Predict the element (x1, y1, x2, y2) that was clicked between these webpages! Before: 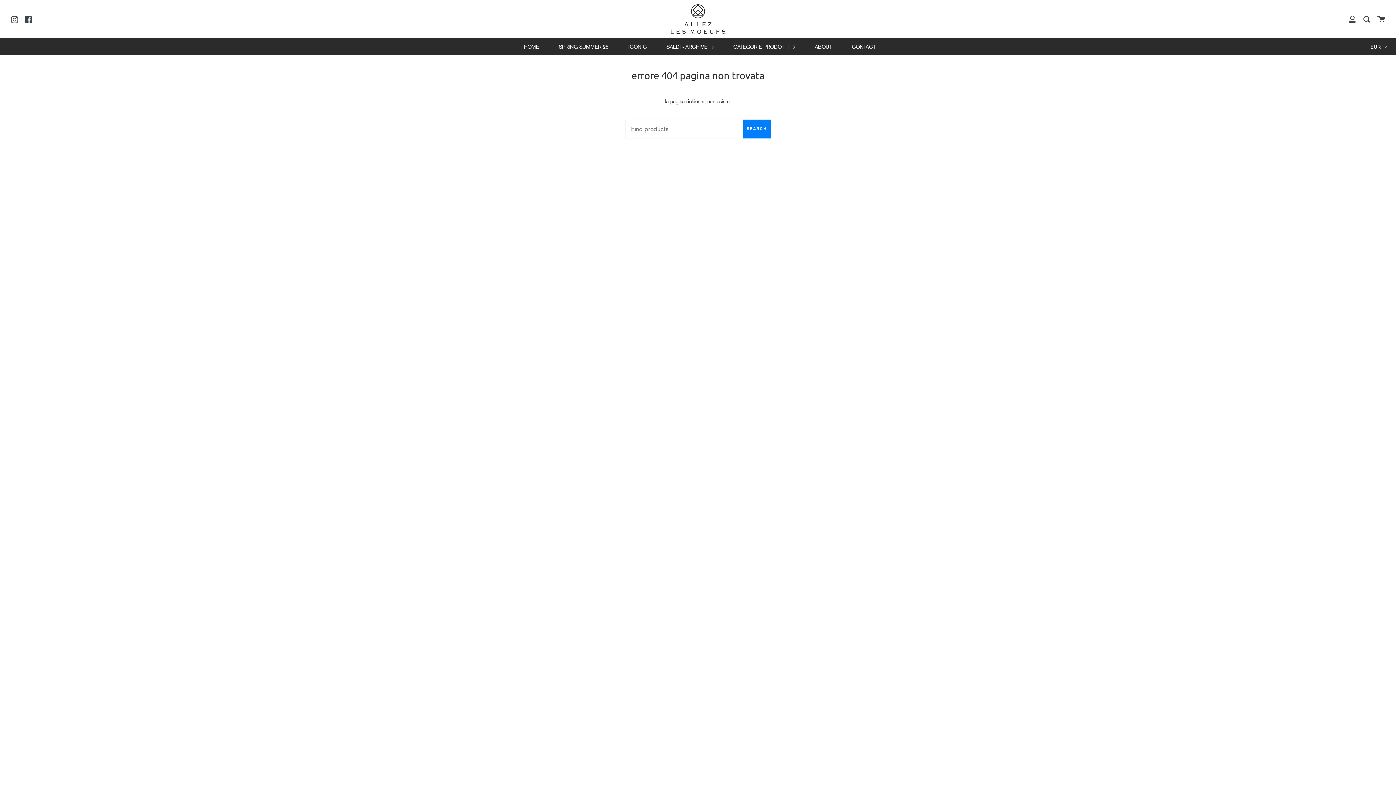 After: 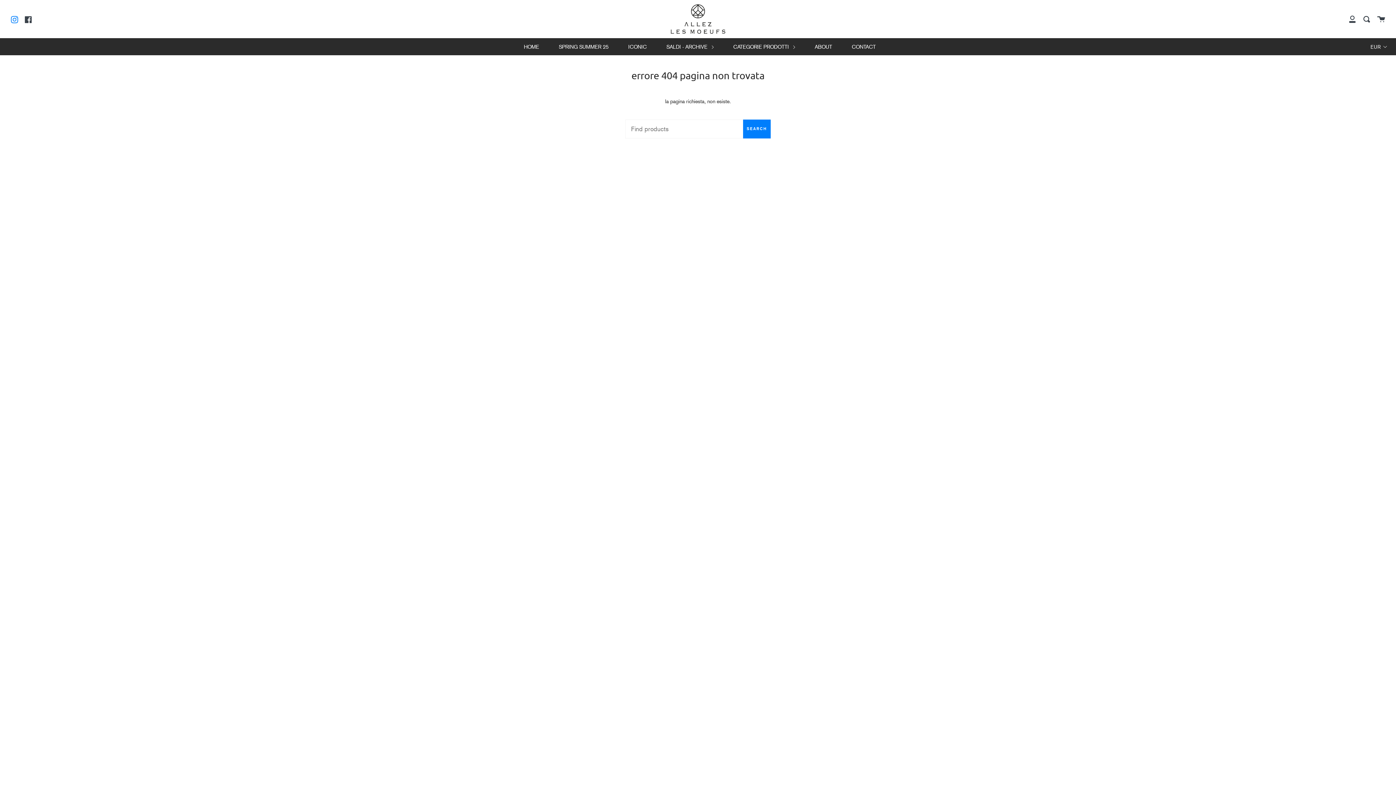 Action: label: Instagram bbox: (10, 14, 18, 23)